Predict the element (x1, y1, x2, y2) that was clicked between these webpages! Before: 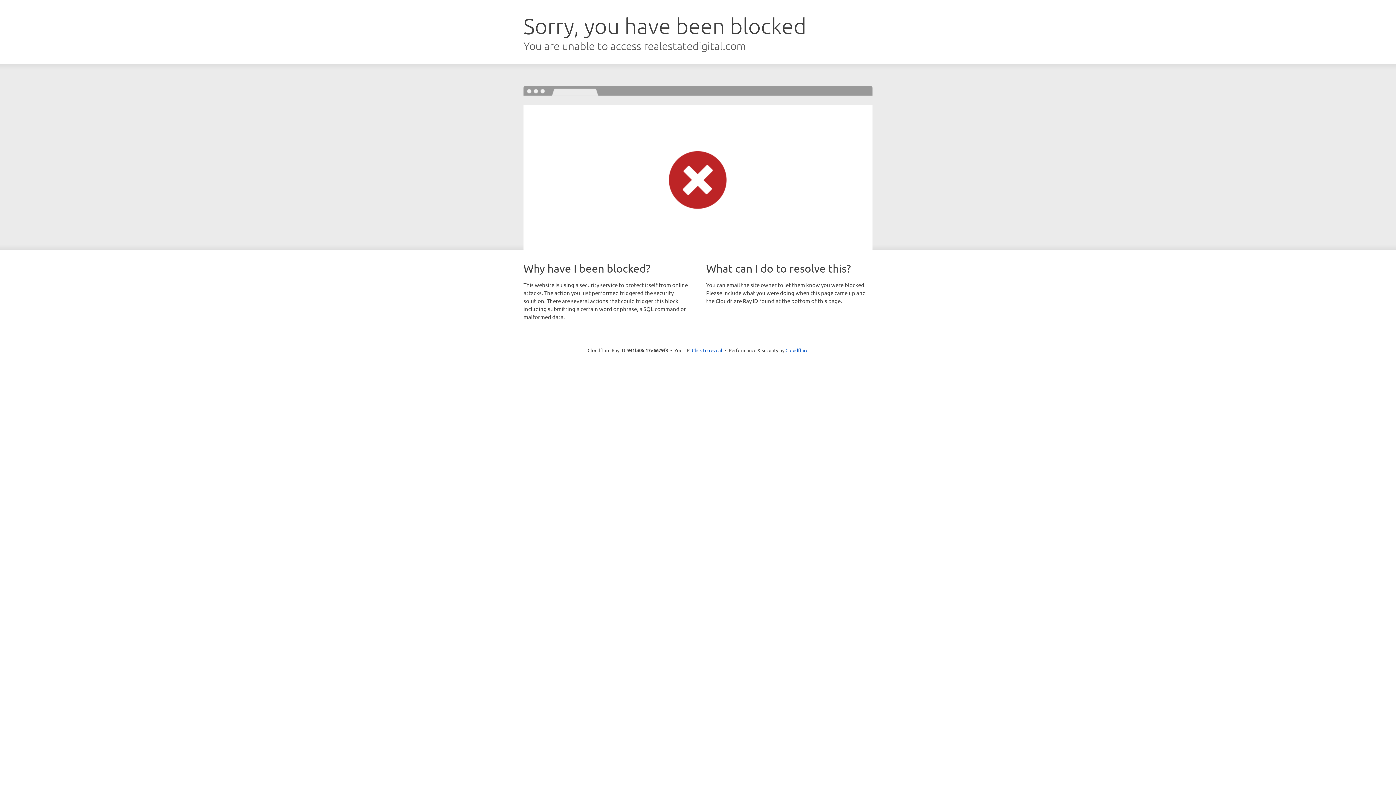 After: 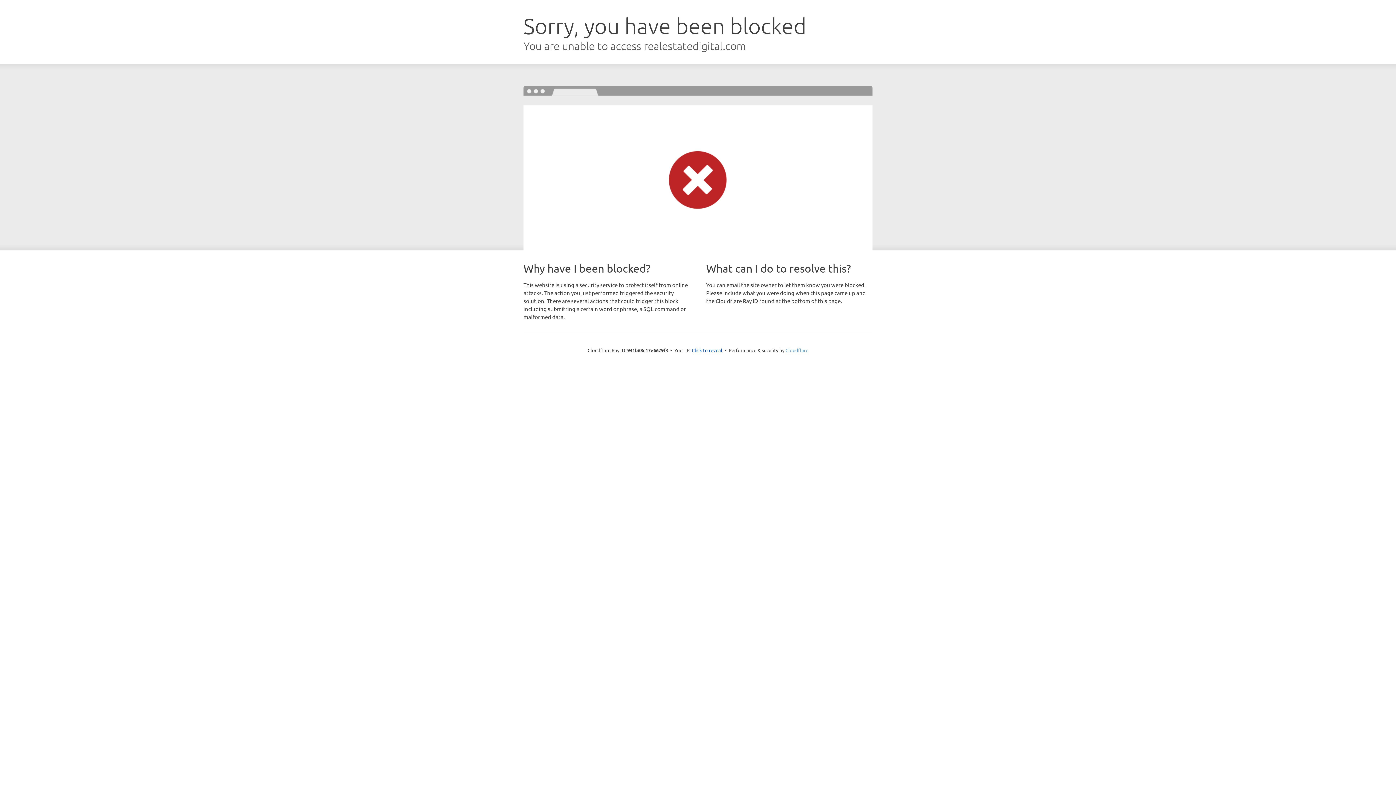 Action: bbox: (785, 347, 808, 353) label: Cloudflare